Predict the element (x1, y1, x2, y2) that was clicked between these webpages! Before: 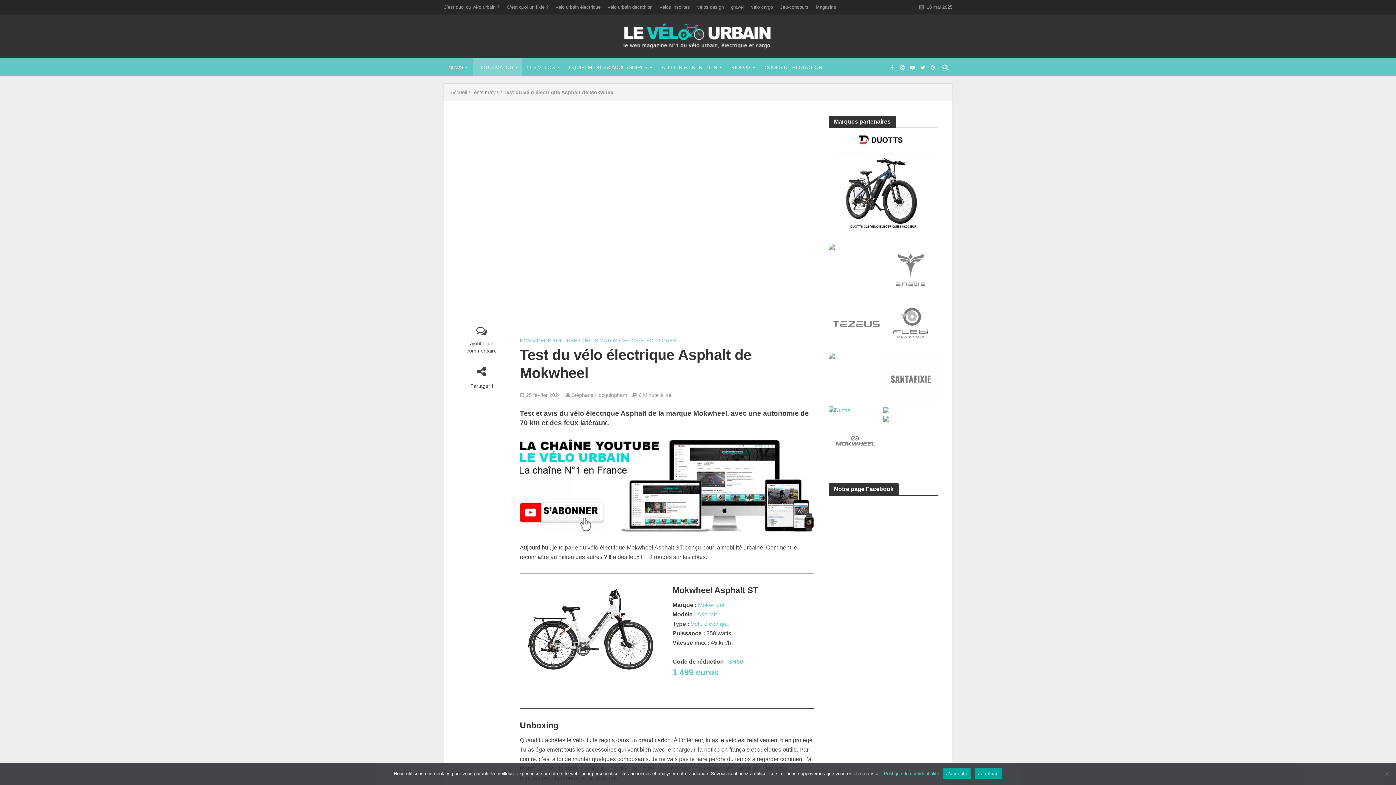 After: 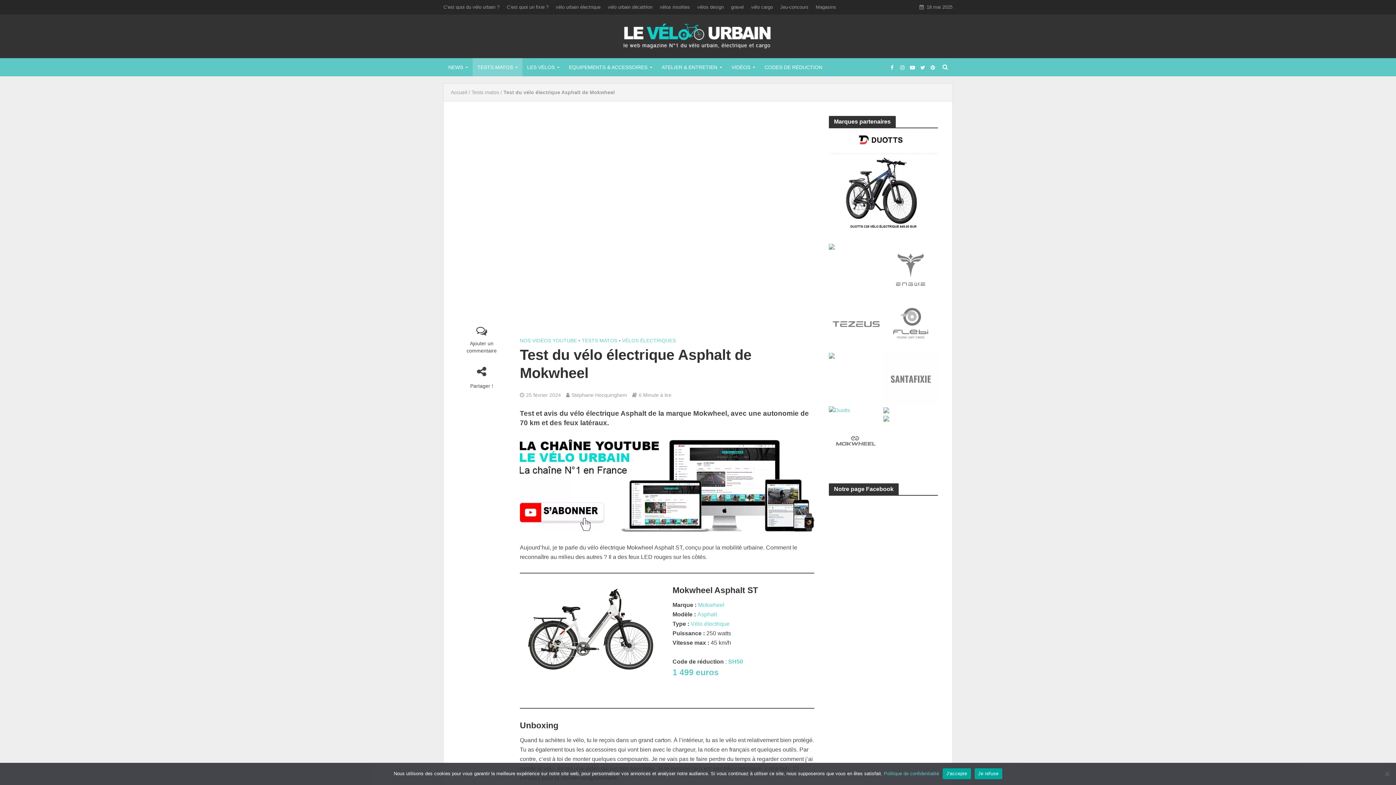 Action: bbox: (883, 406, 938, 414)